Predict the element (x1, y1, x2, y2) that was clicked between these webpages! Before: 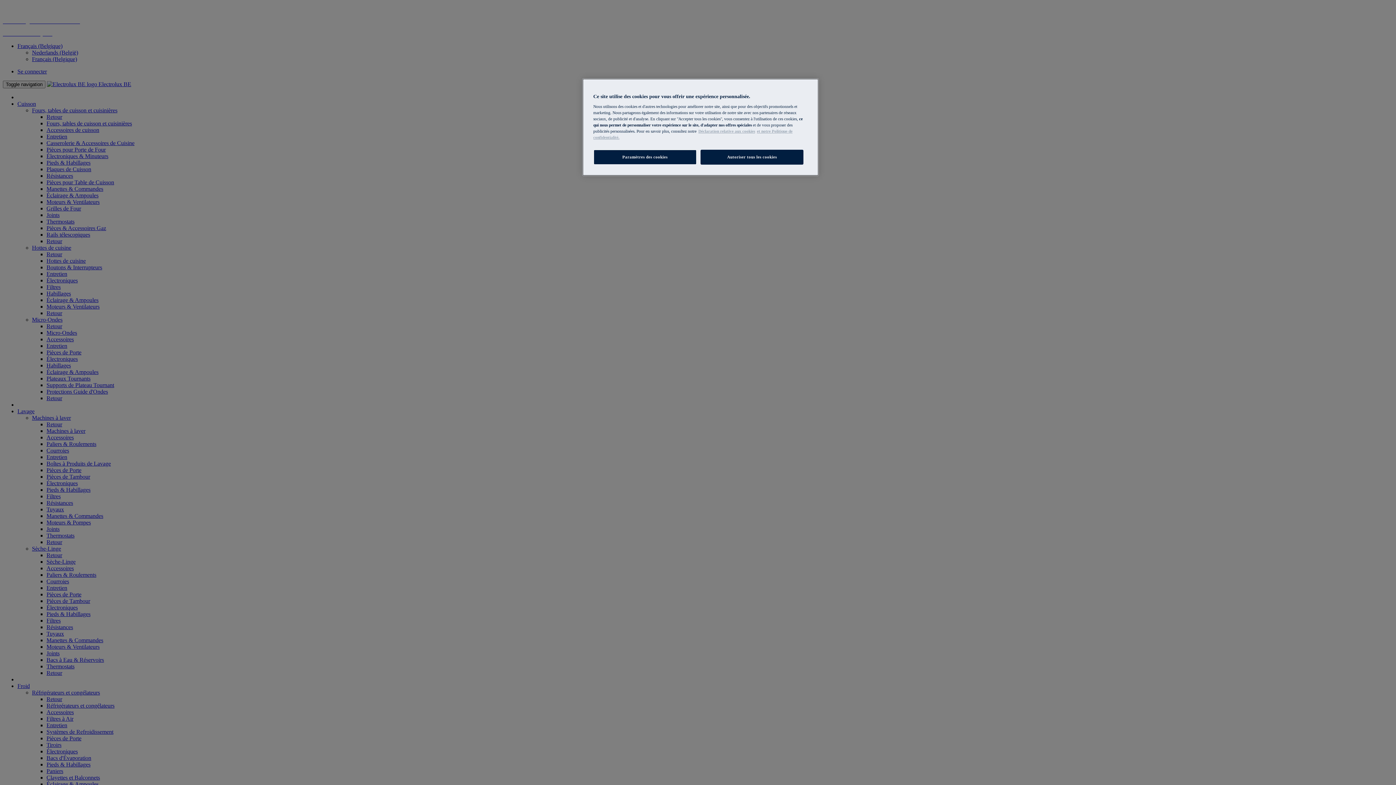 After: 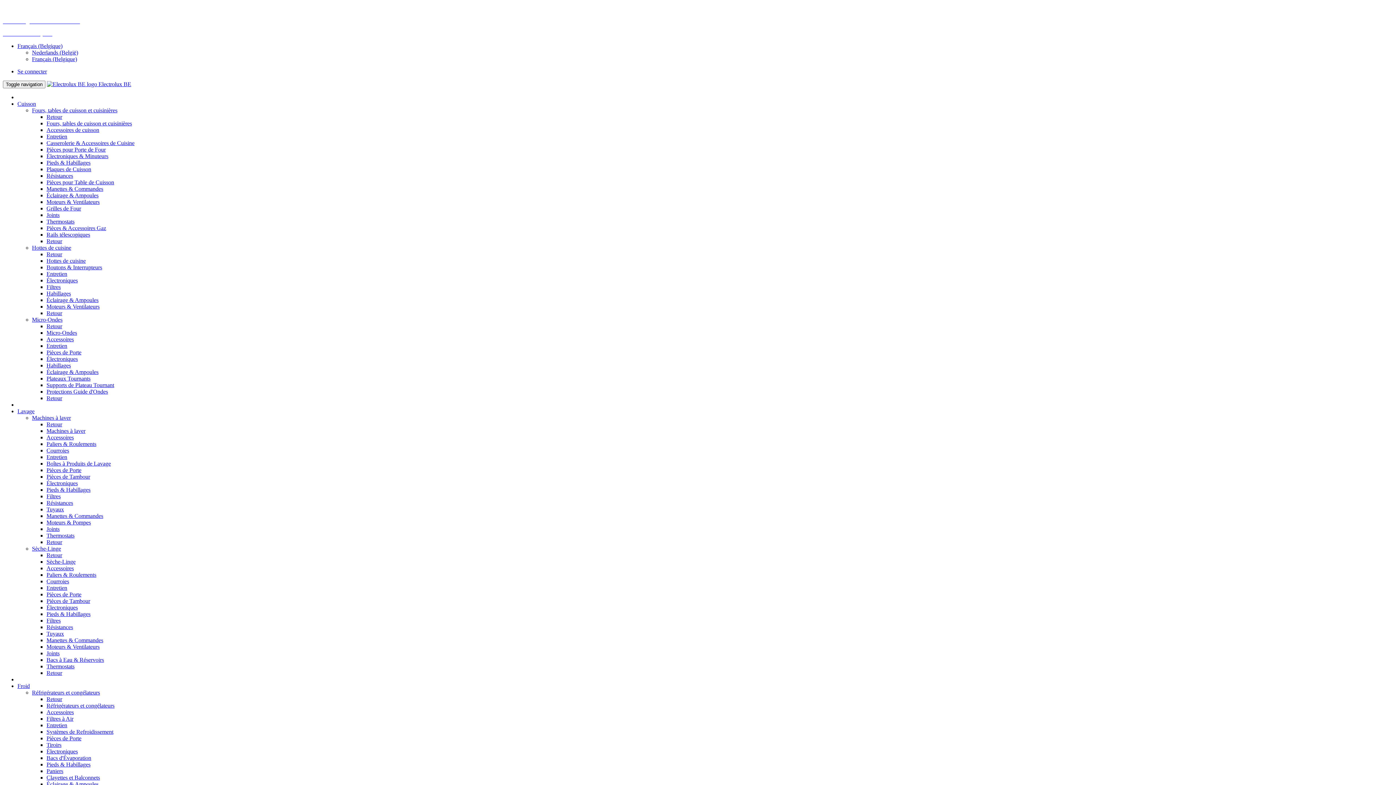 Action: label: Autoriser tous les cookies bbox: (700, 149, 803, 164)